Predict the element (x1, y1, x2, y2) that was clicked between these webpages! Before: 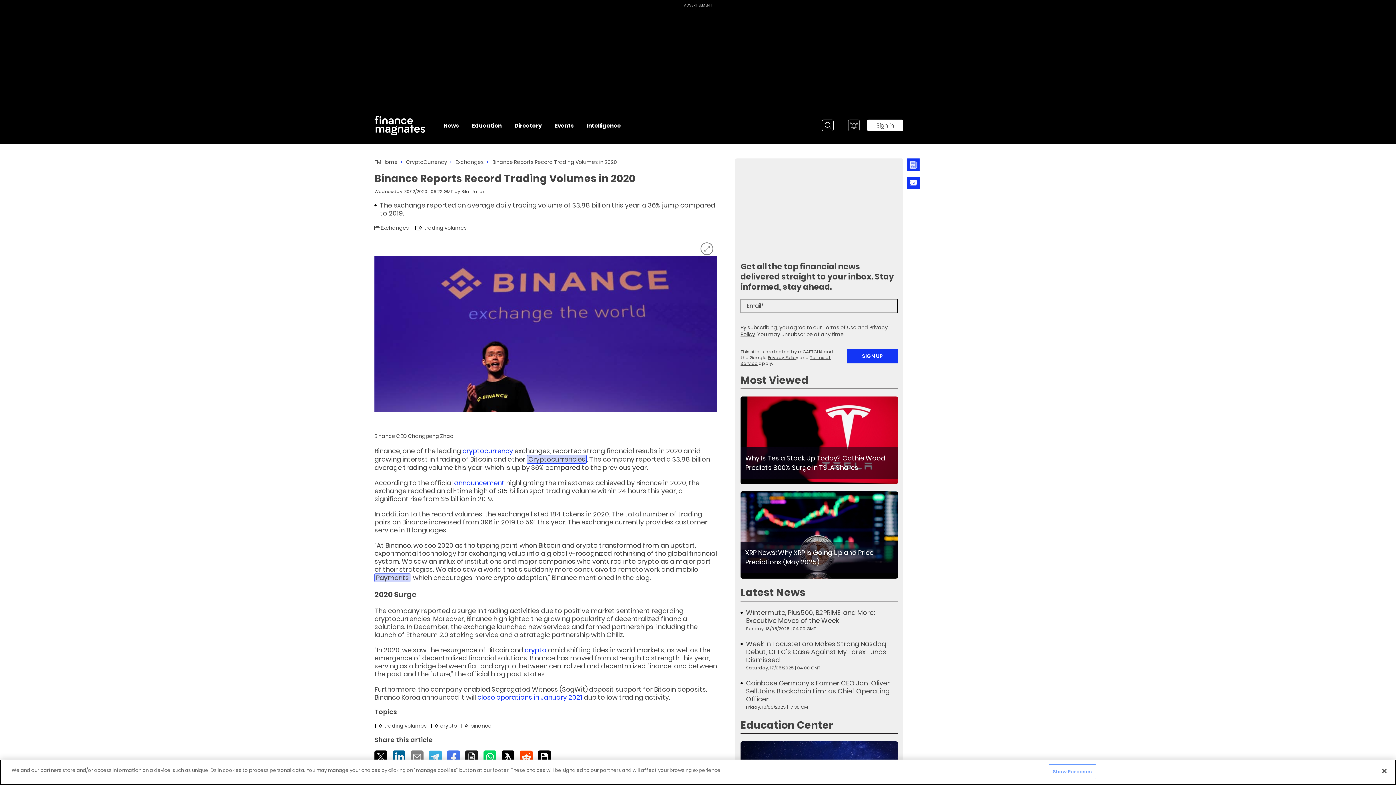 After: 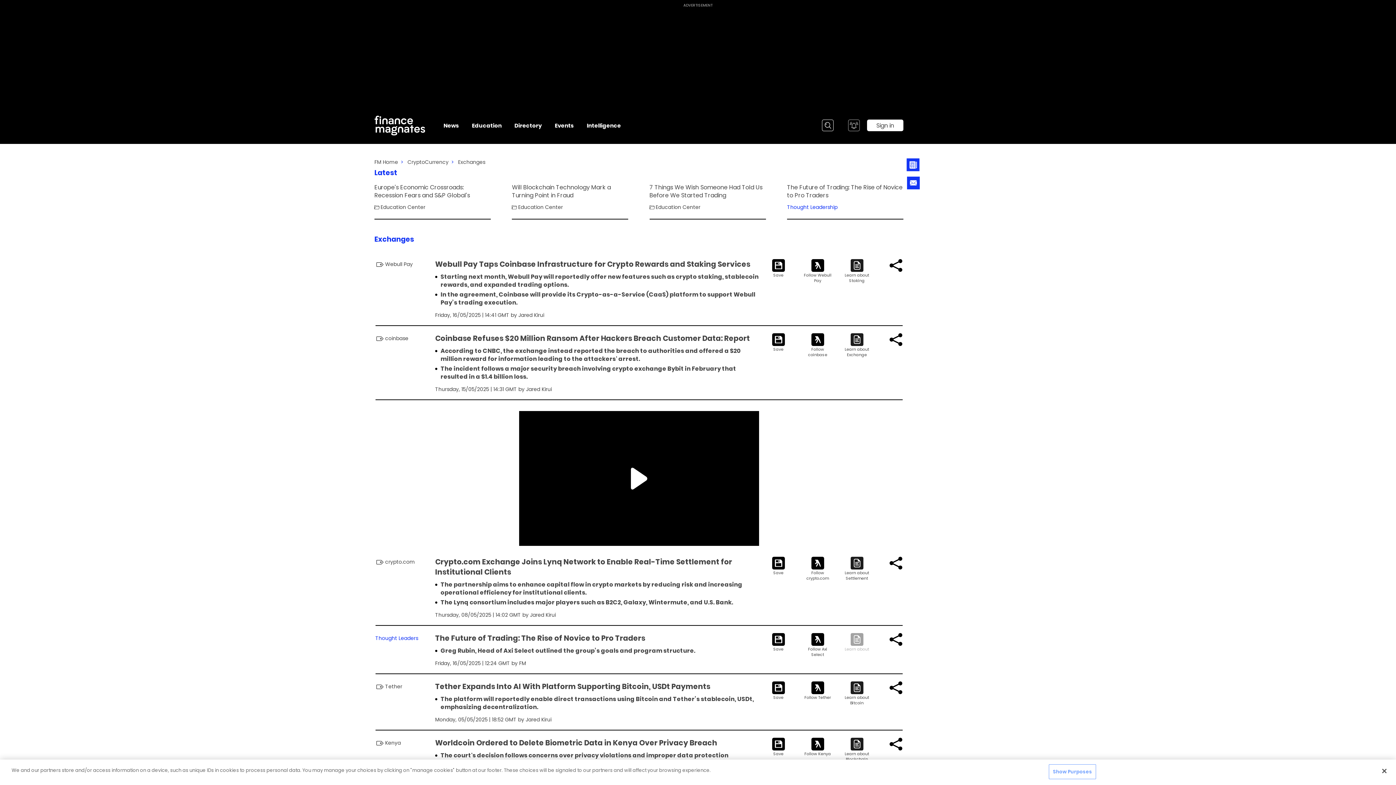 Action: bbox: (374, 224, 409, 231) label: Exchanges